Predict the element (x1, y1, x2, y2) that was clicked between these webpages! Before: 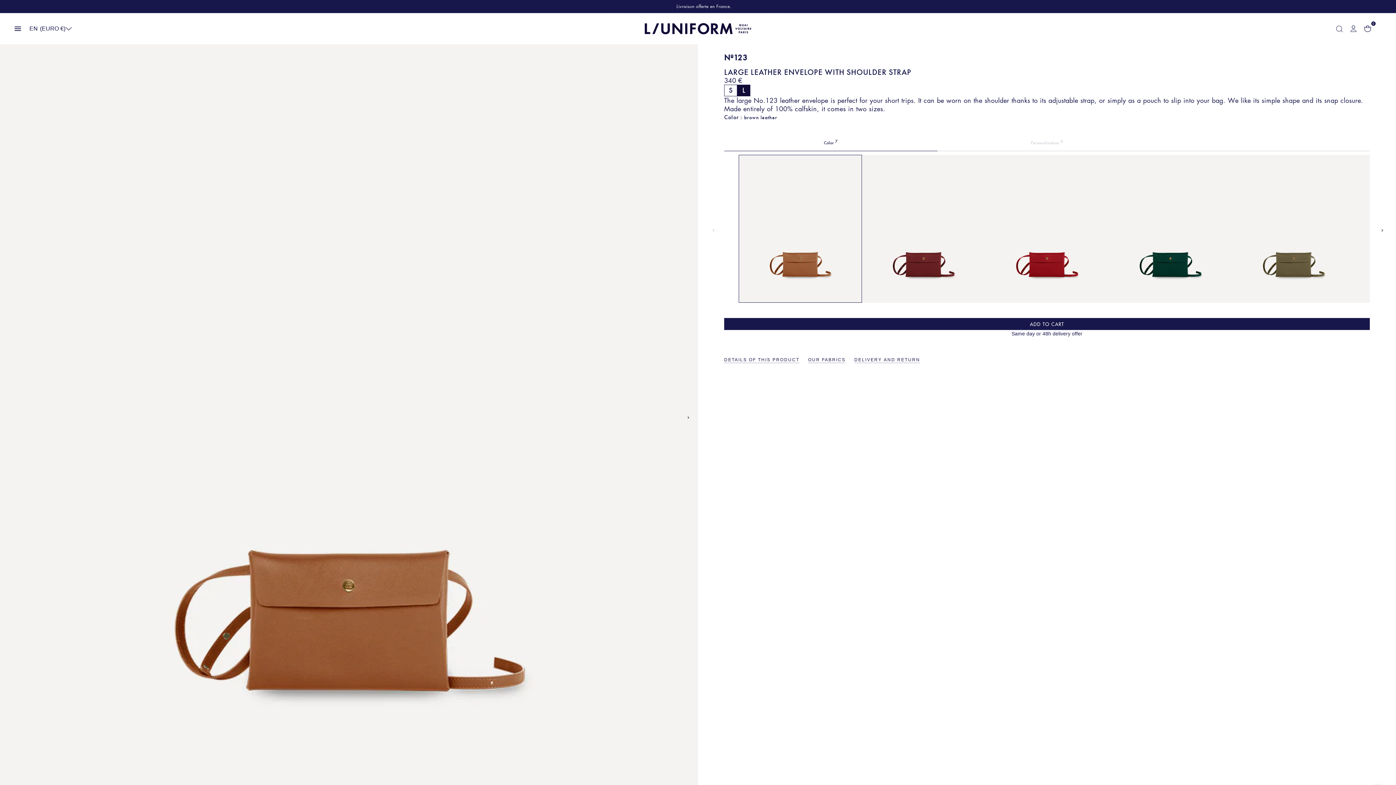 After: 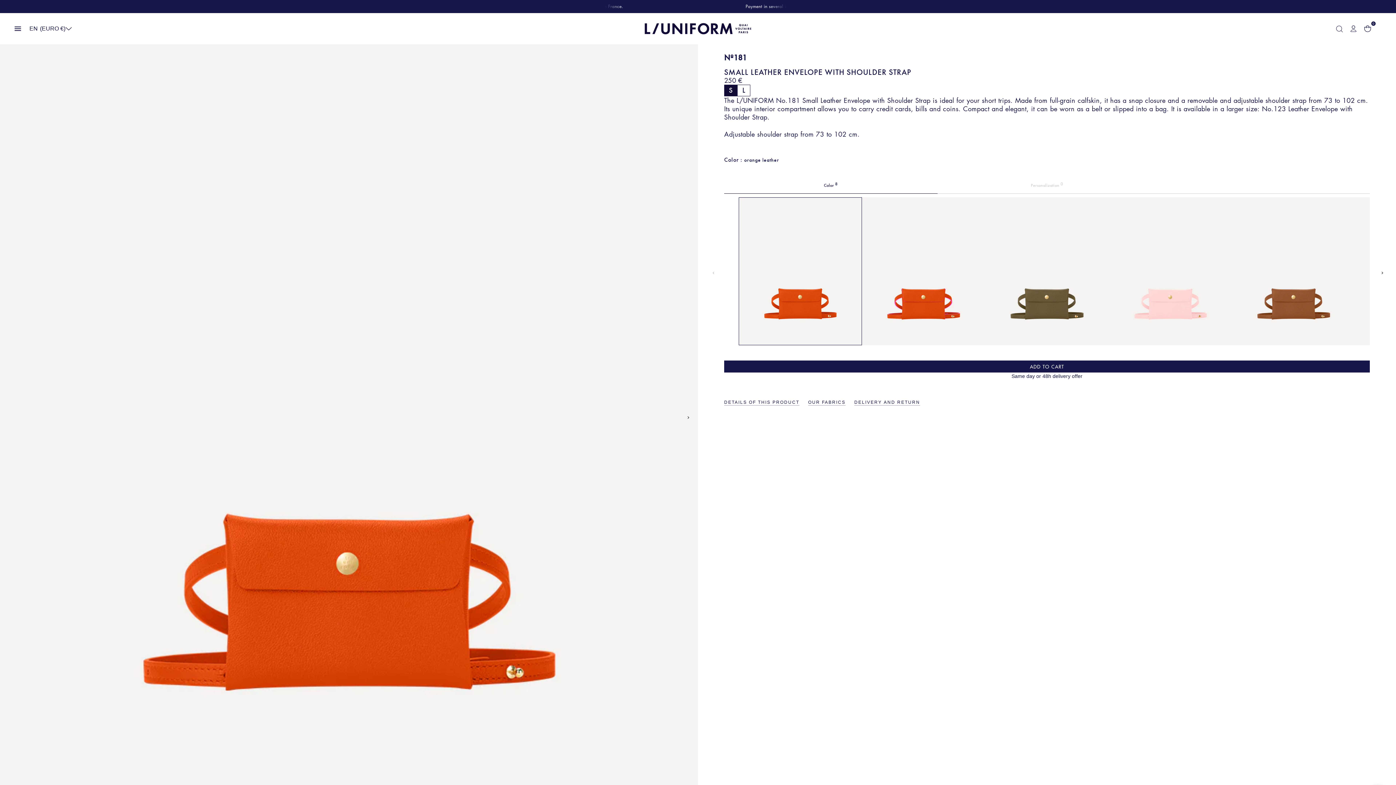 Action: bbox: (729, 85, 732, 95) label: S